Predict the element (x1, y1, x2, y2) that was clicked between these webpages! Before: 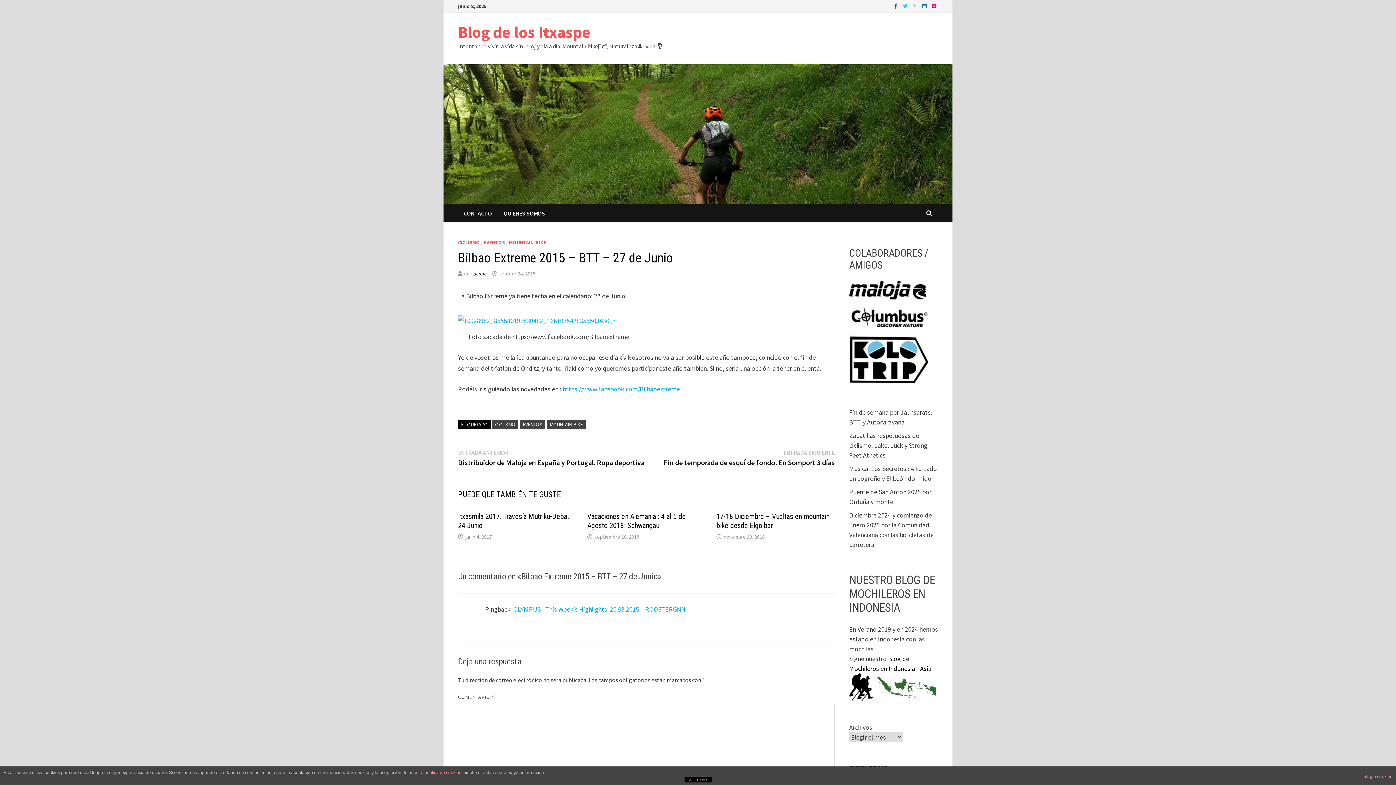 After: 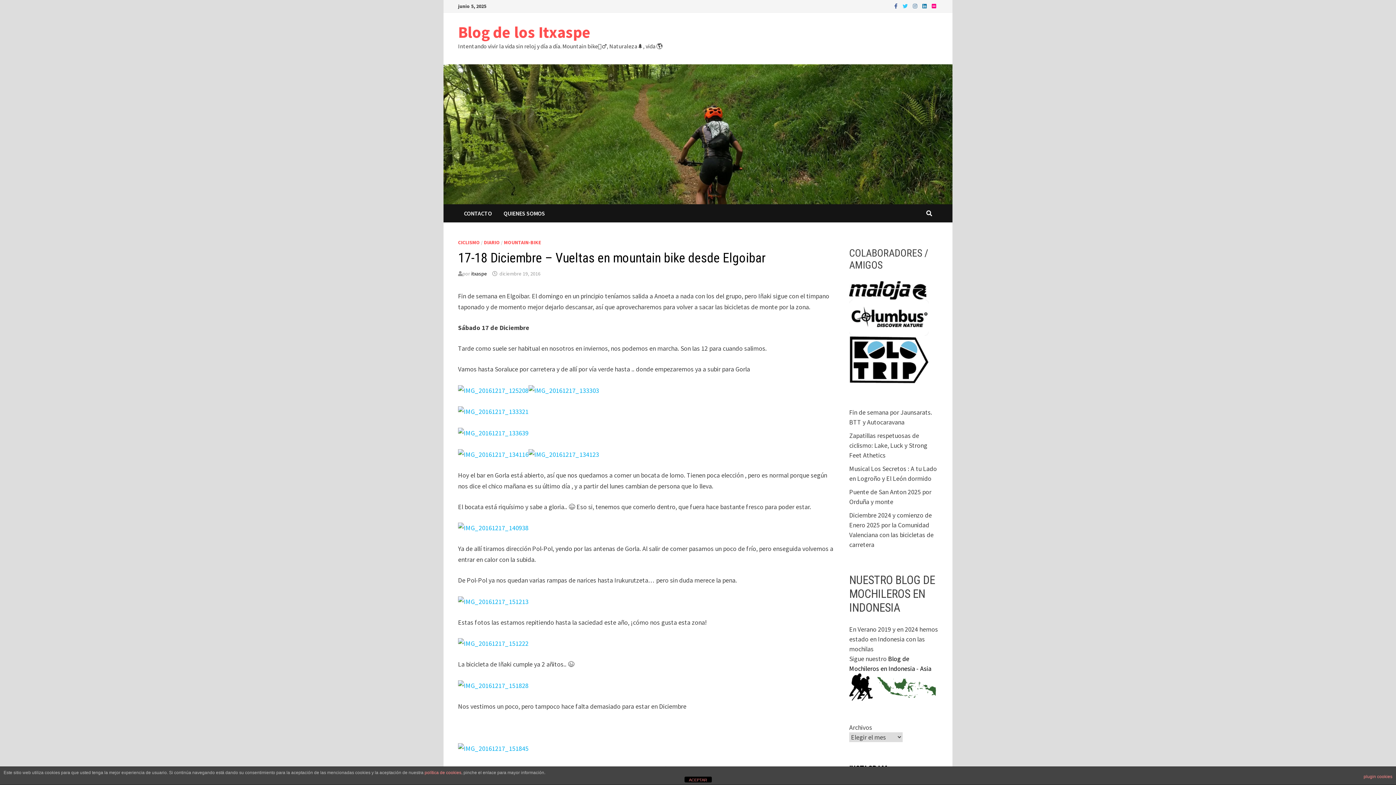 Action: label: diciembre 19, 2016 bbox: (723, 533, 764, 540)